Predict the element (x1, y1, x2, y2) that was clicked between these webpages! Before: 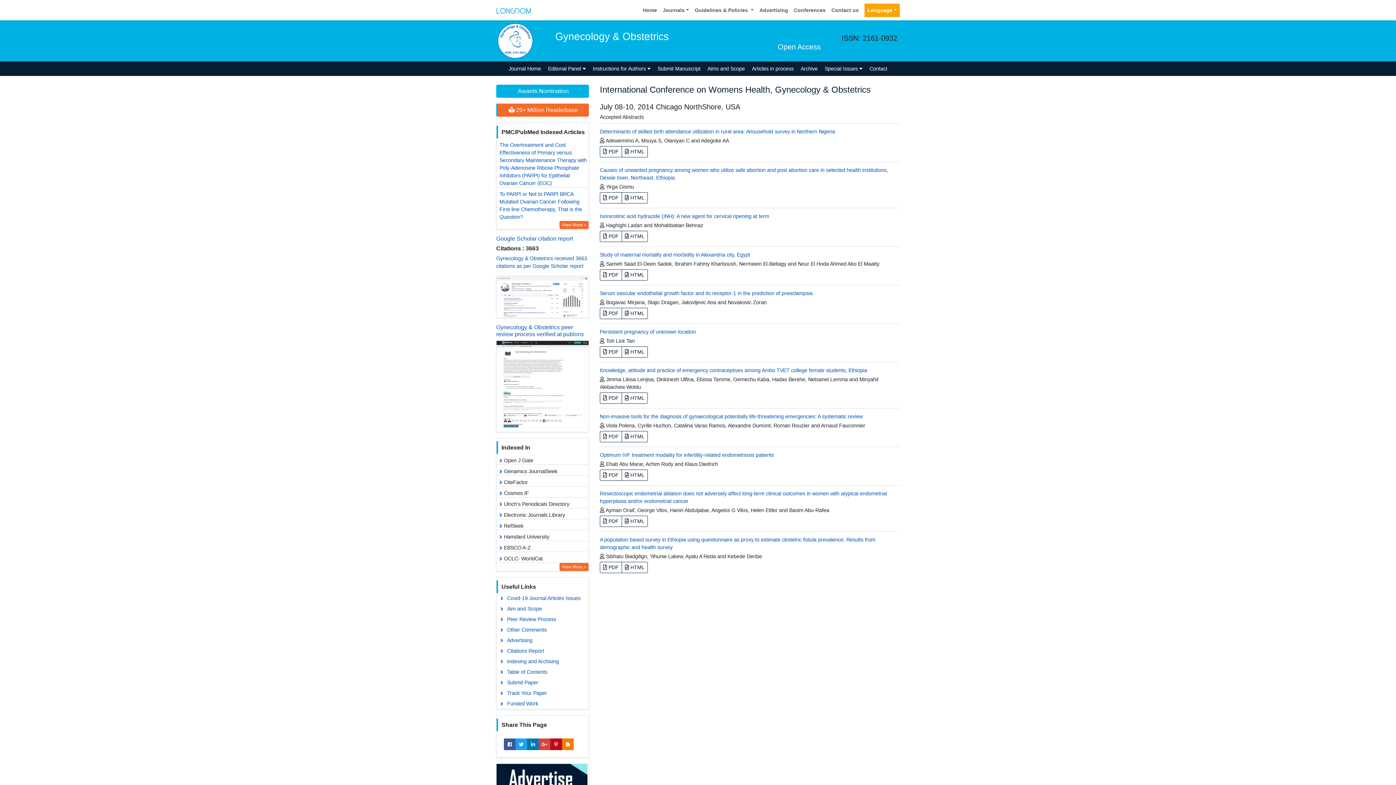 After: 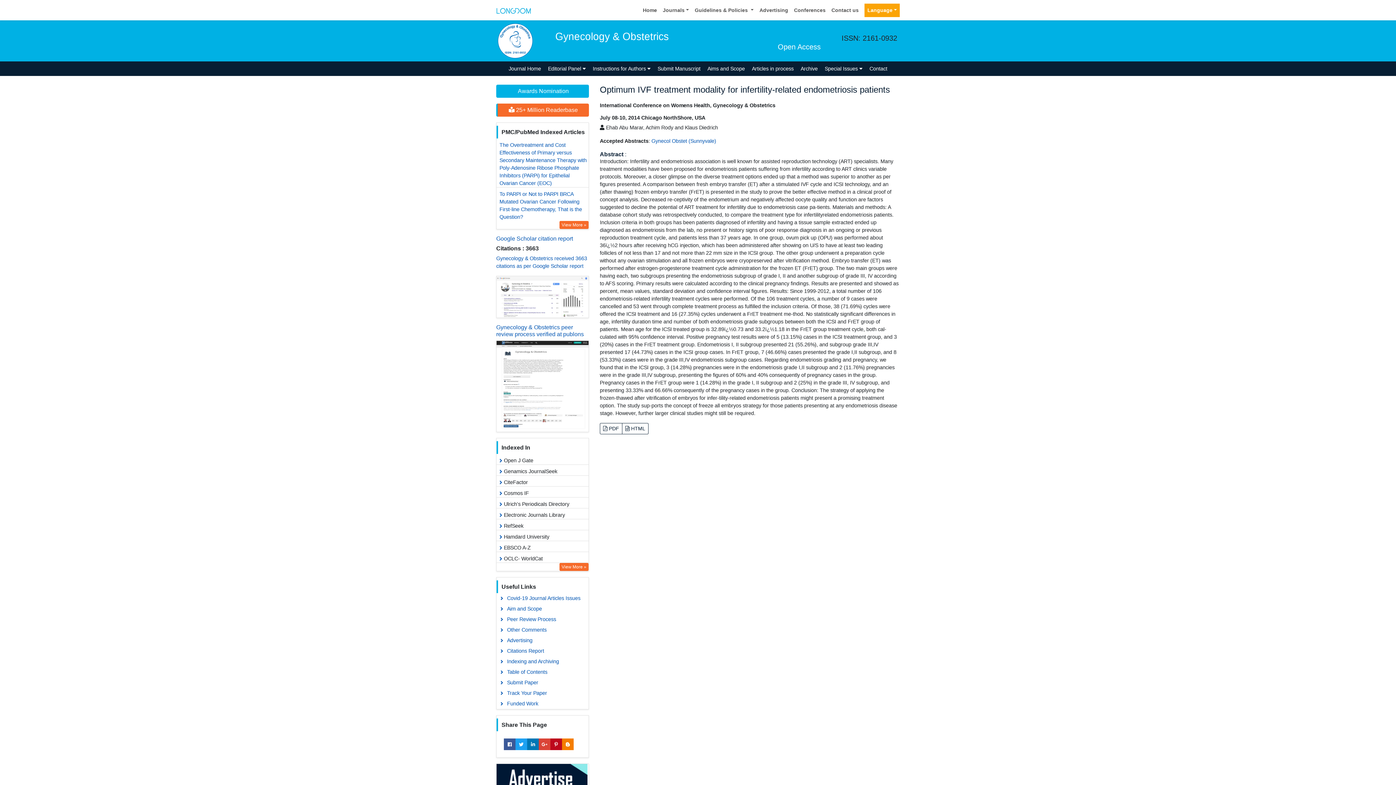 Action: label: Optimum IVF treatment modality for infertility-related endometriosis patients bbox: (600, 452, 774, 458)